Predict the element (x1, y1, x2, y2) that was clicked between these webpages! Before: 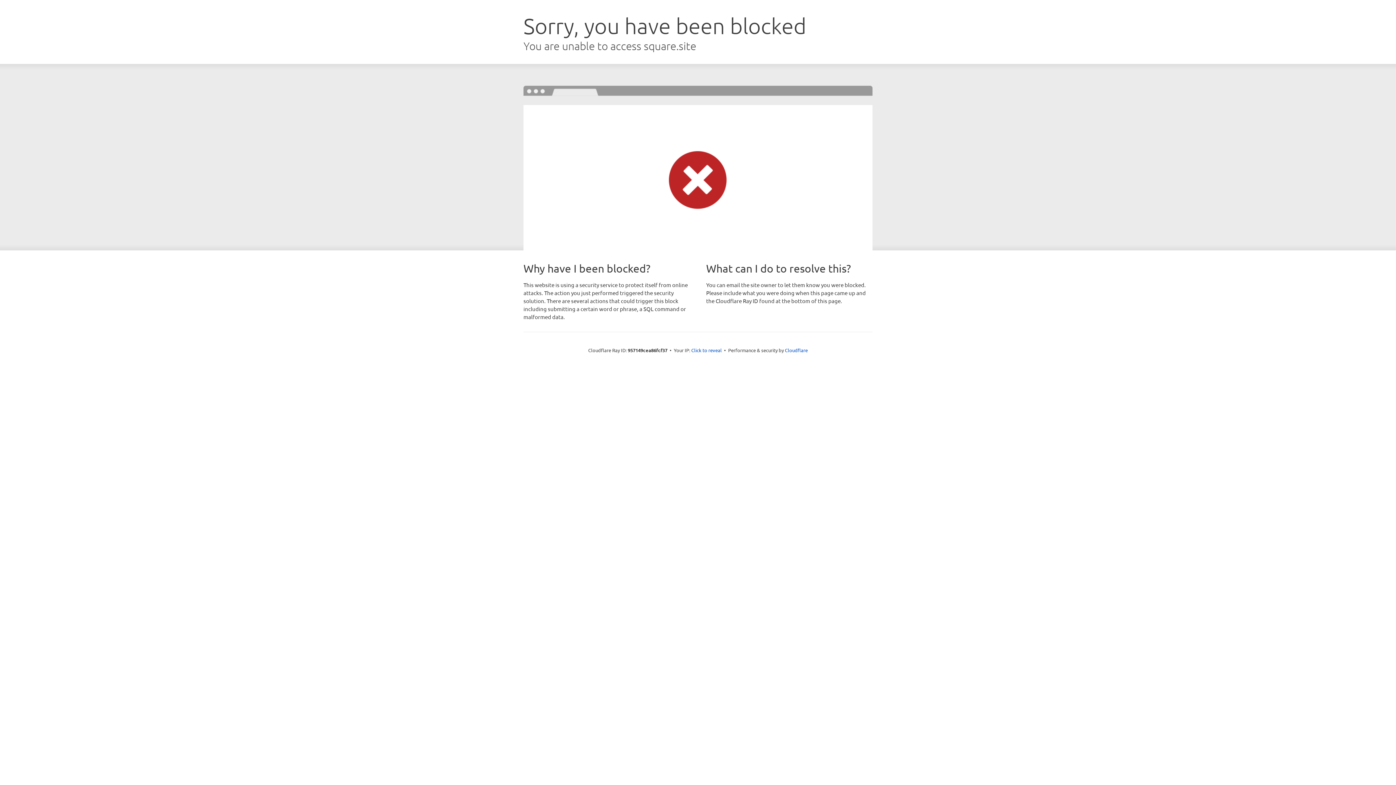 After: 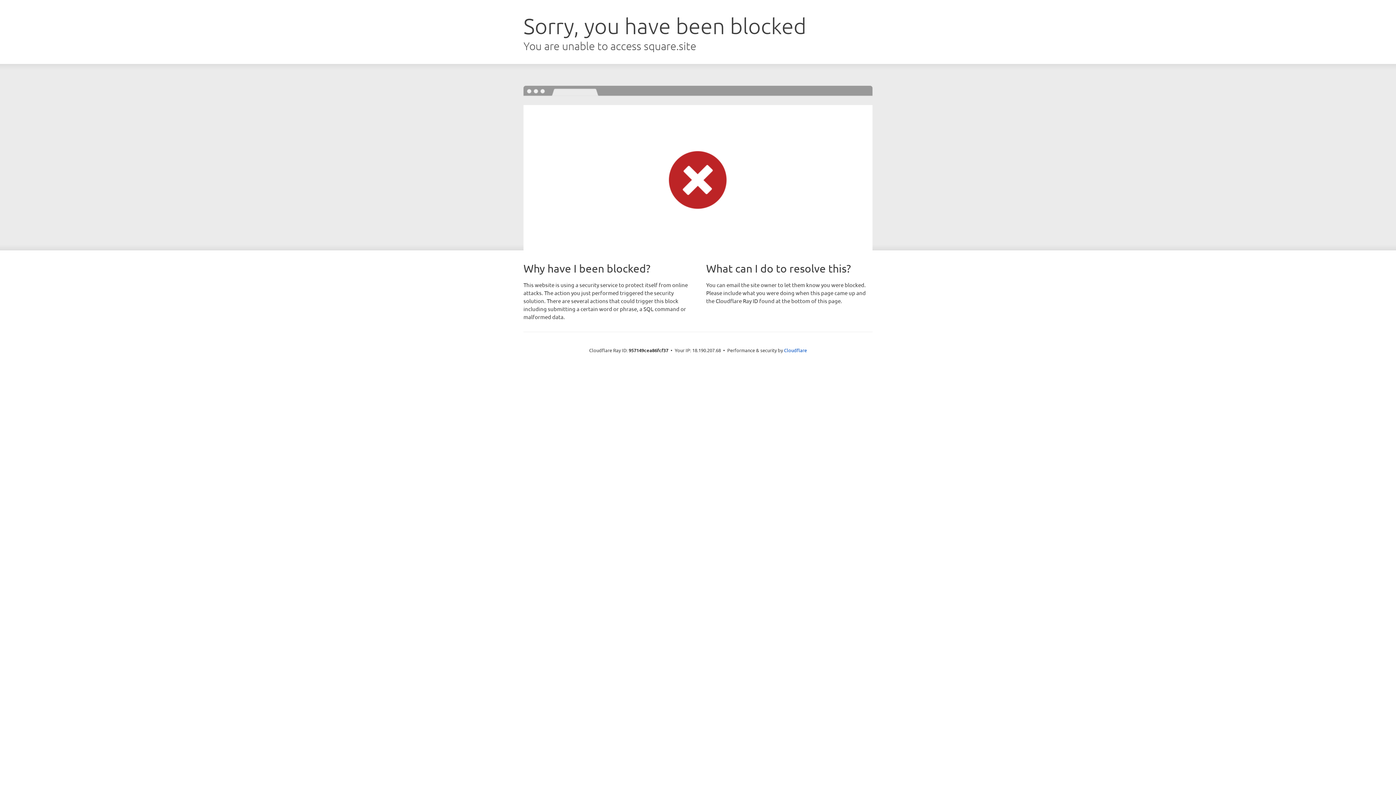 Action: label: Click to reveal bbox: (691, 346, 722, 353)